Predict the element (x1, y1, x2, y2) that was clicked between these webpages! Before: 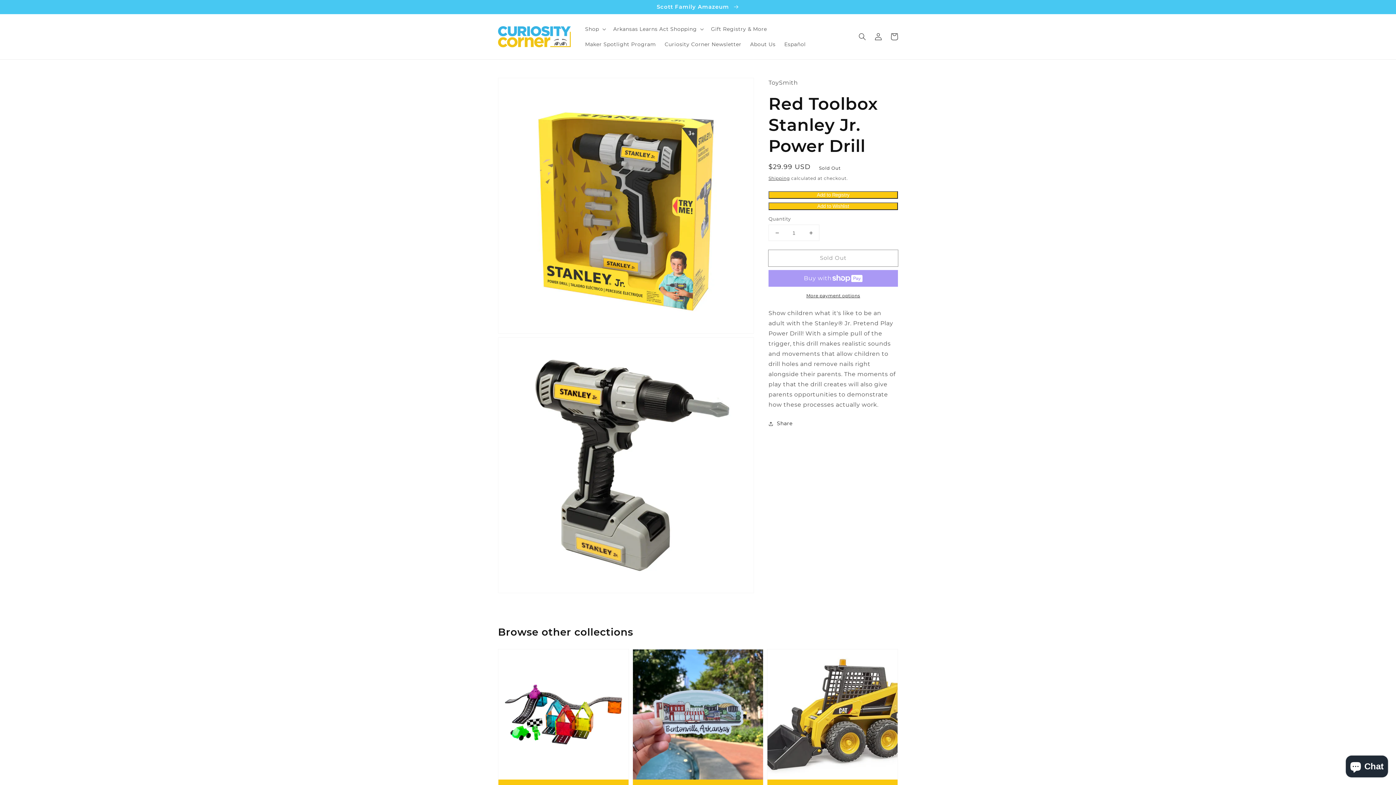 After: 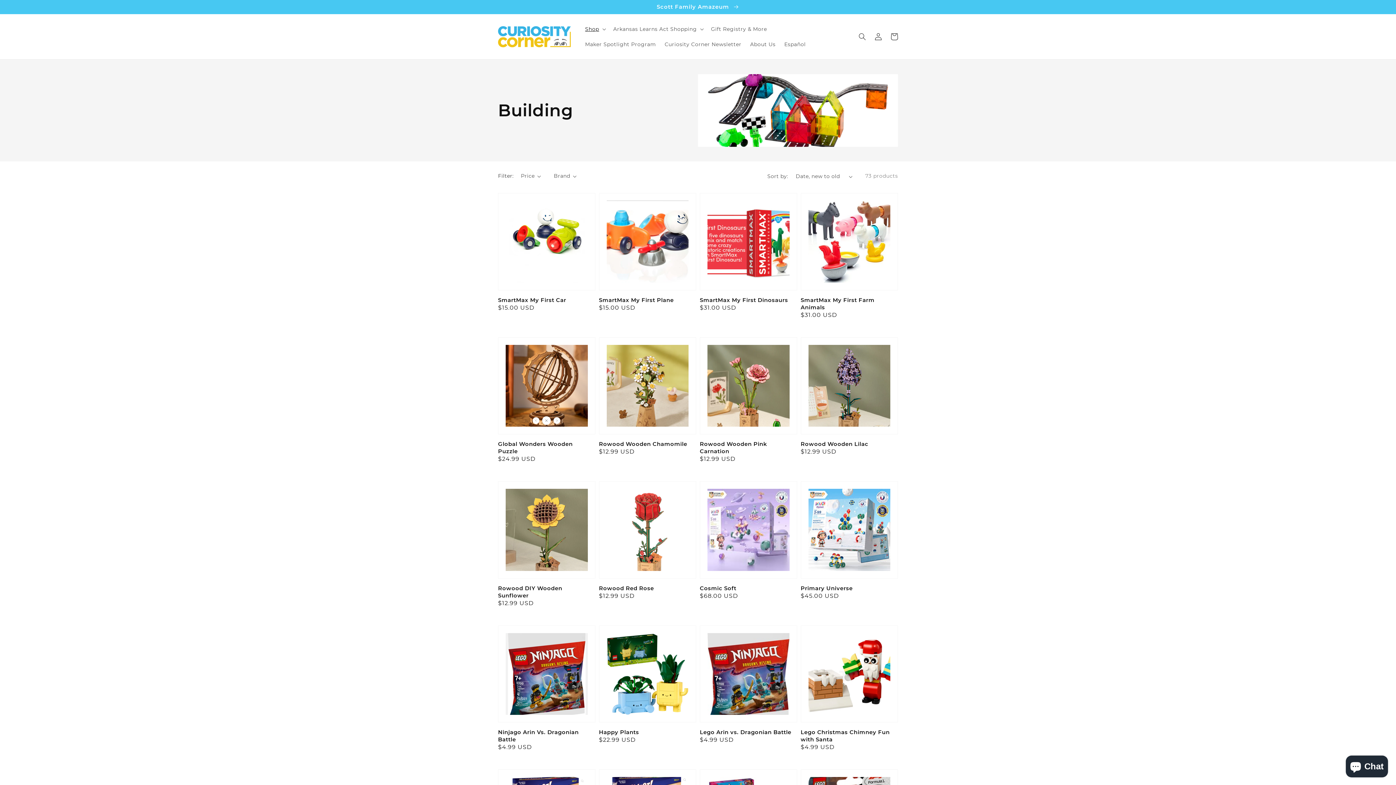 Action: bbox: (498, 649, 629, 804) label: Building 